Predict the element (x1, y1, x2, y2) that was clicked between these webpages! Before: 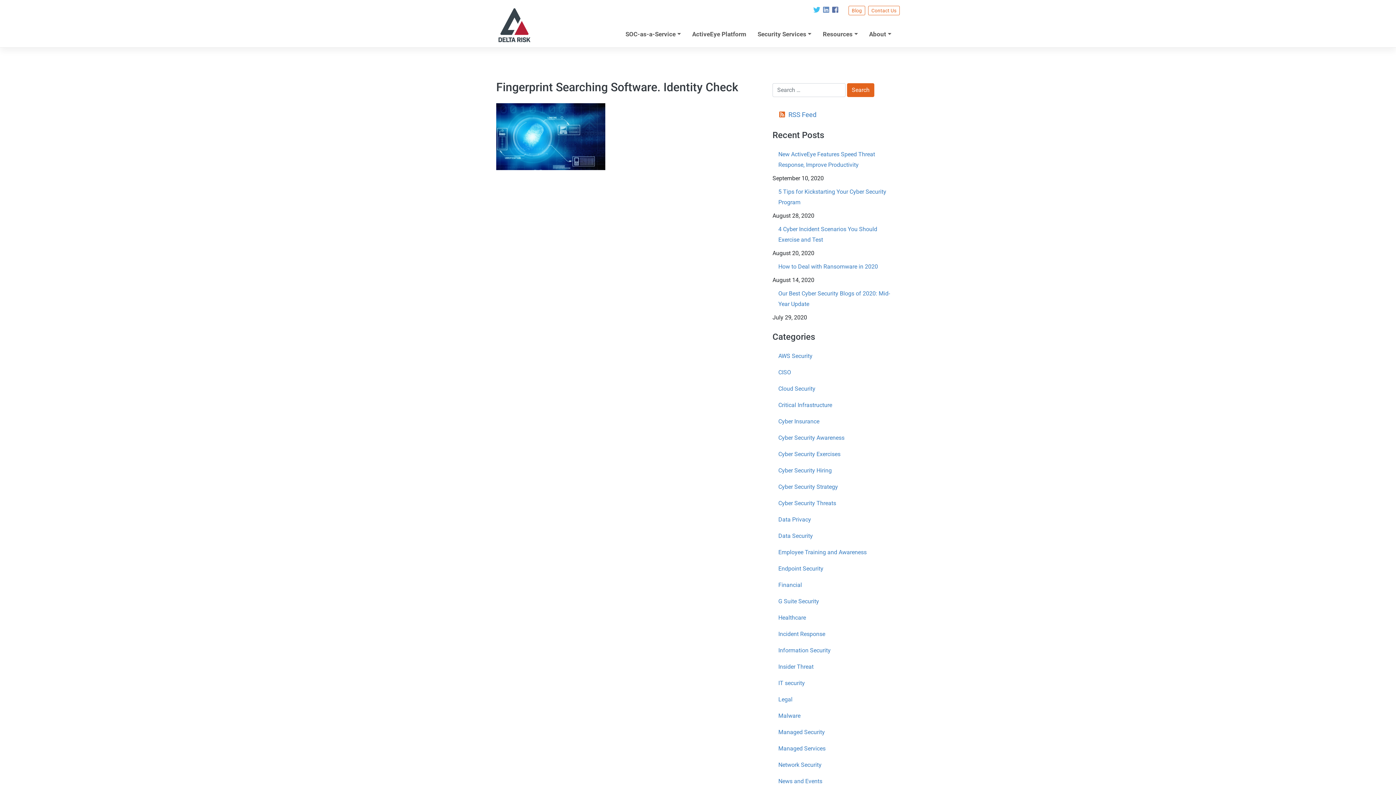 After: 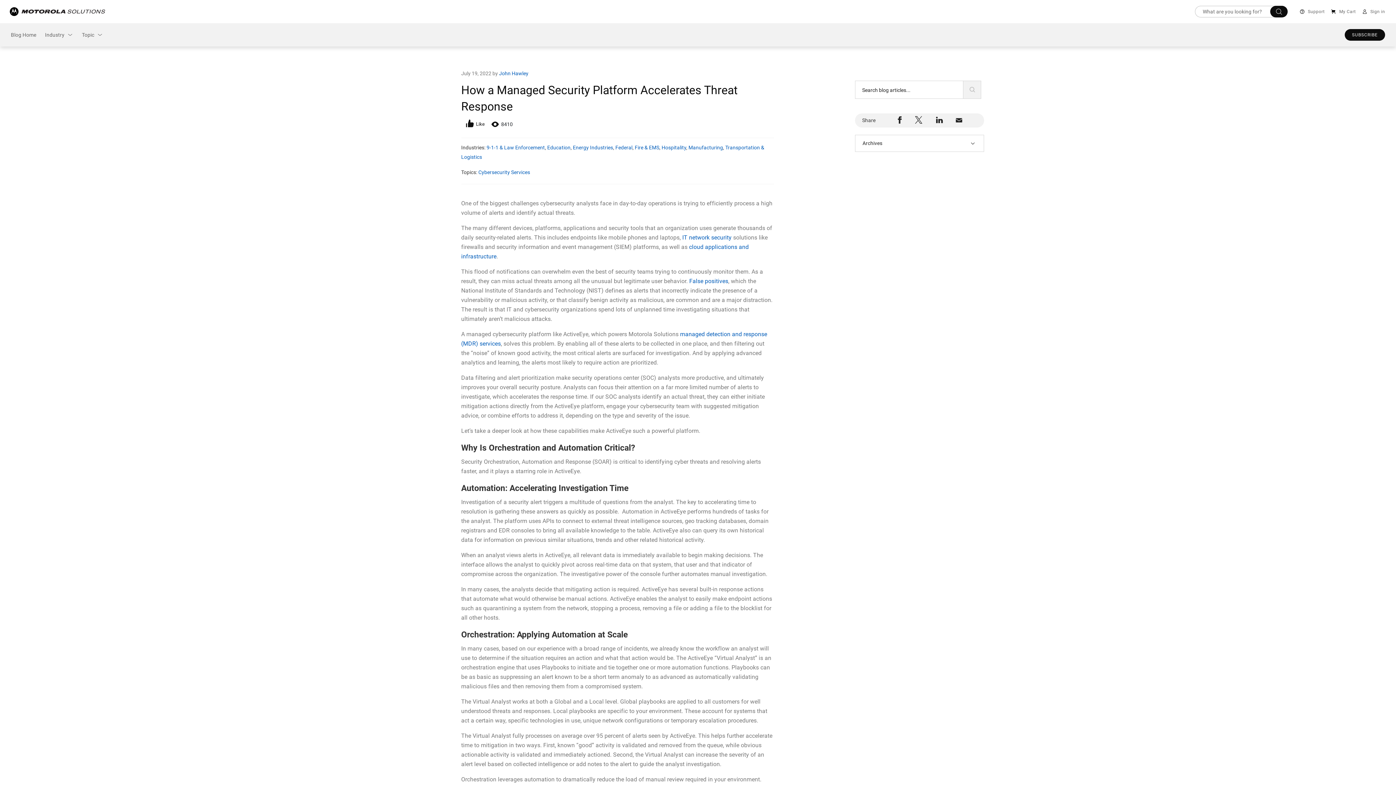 Action: bbox: (772, 146, 900, 172) label: New ActiveEye Features Speed Threat Response, Improve Productivity